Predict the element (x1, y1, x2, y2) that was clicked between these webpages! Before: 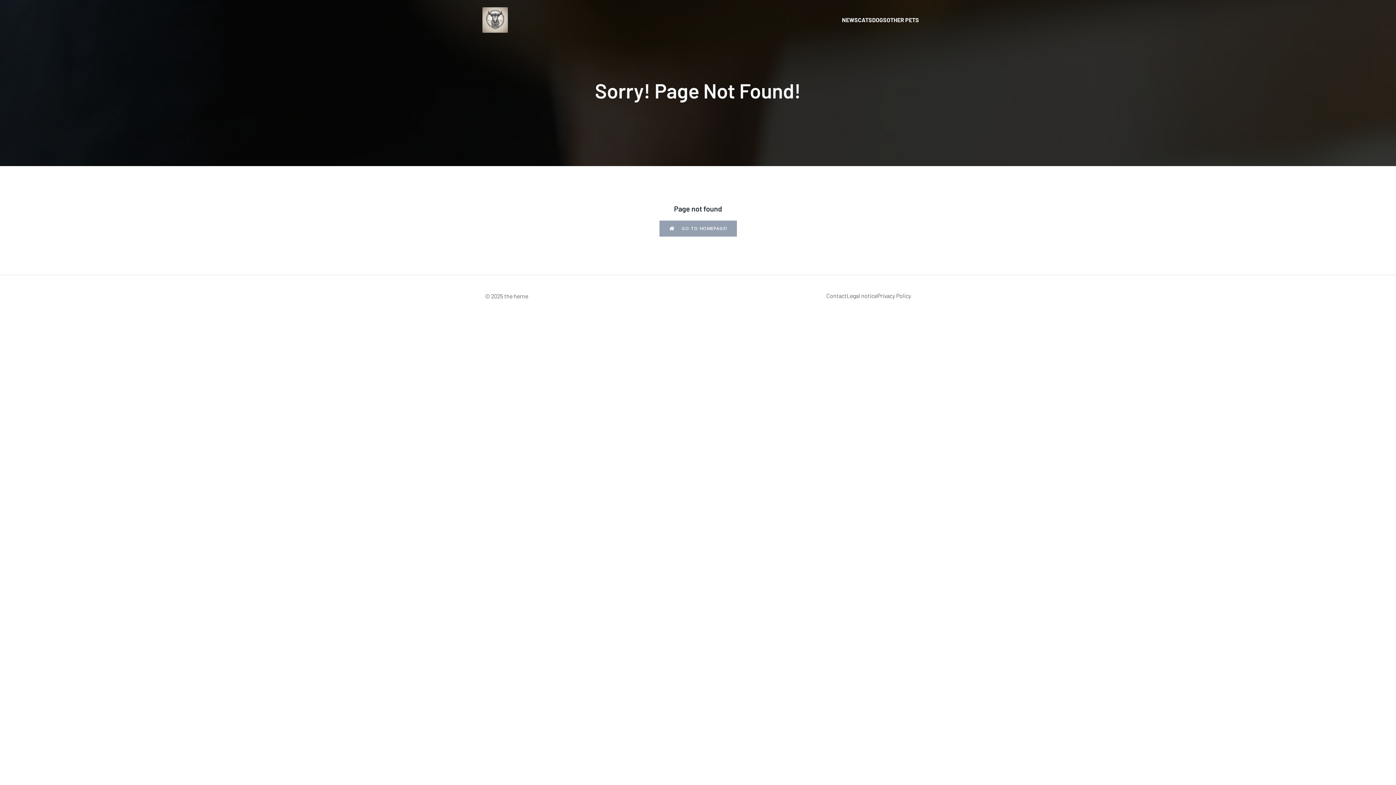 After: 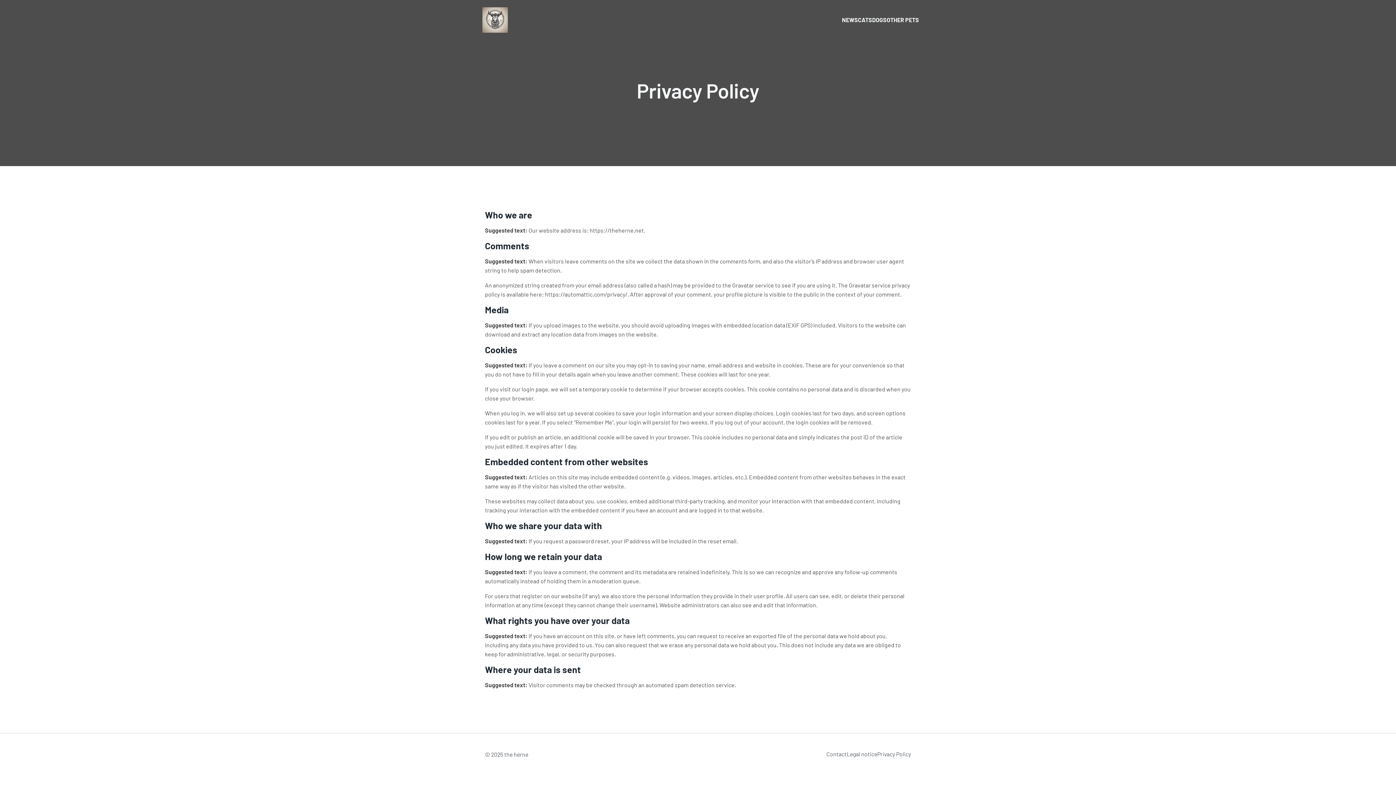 Action: label: Privacy Policy bbox: (877, 288, 911, 304)